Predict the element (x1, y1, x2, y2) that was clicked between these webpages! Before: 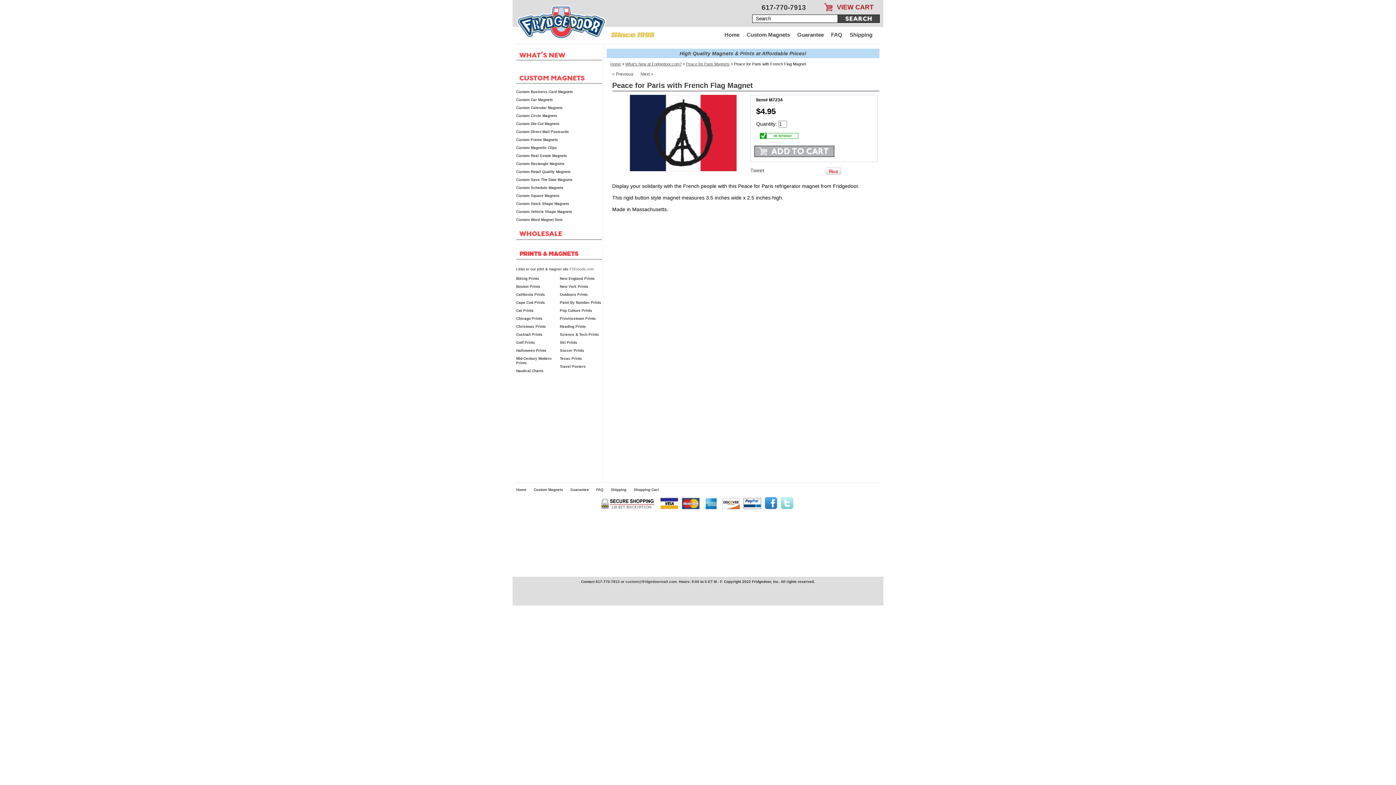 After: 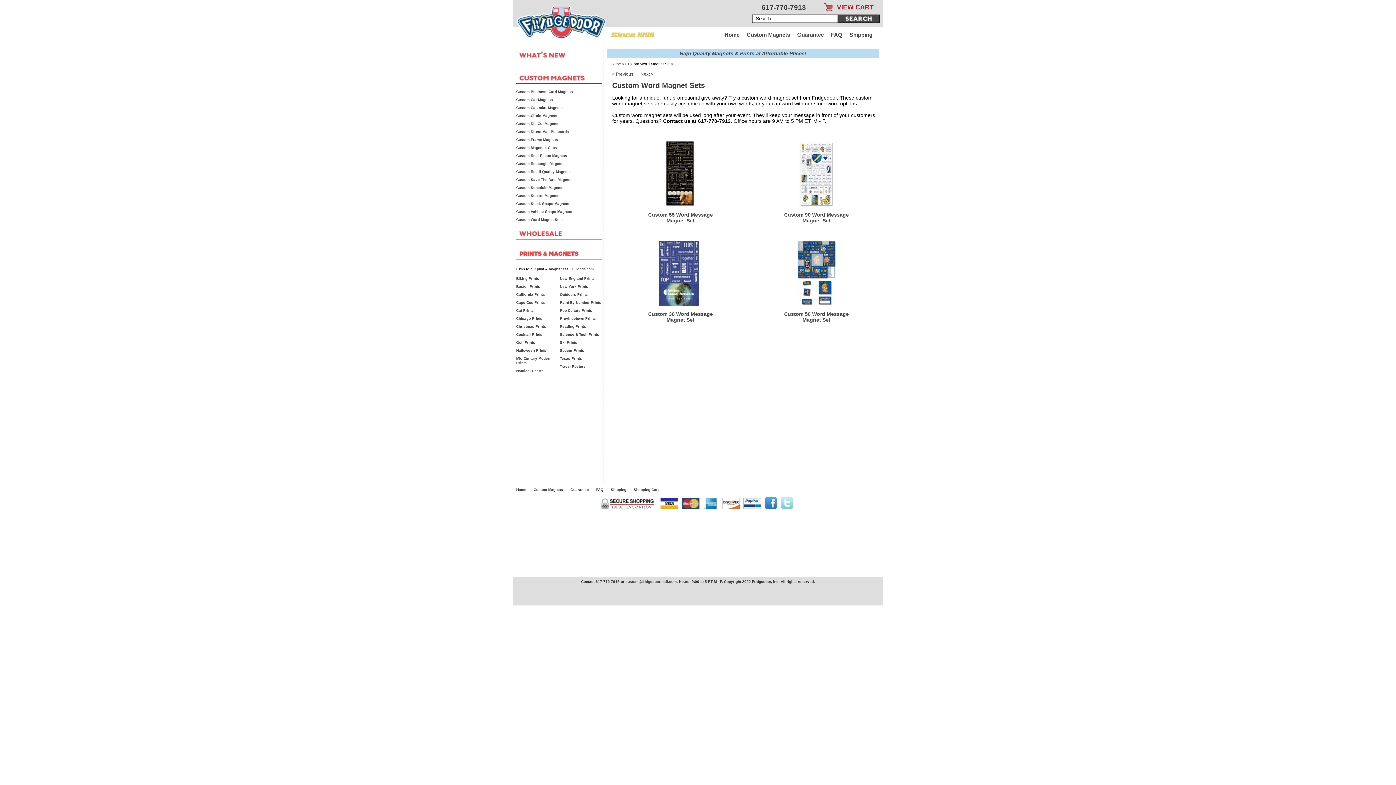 Action: label: Custom Word Magnet Sets bbox: (516, 217, 562, 221)